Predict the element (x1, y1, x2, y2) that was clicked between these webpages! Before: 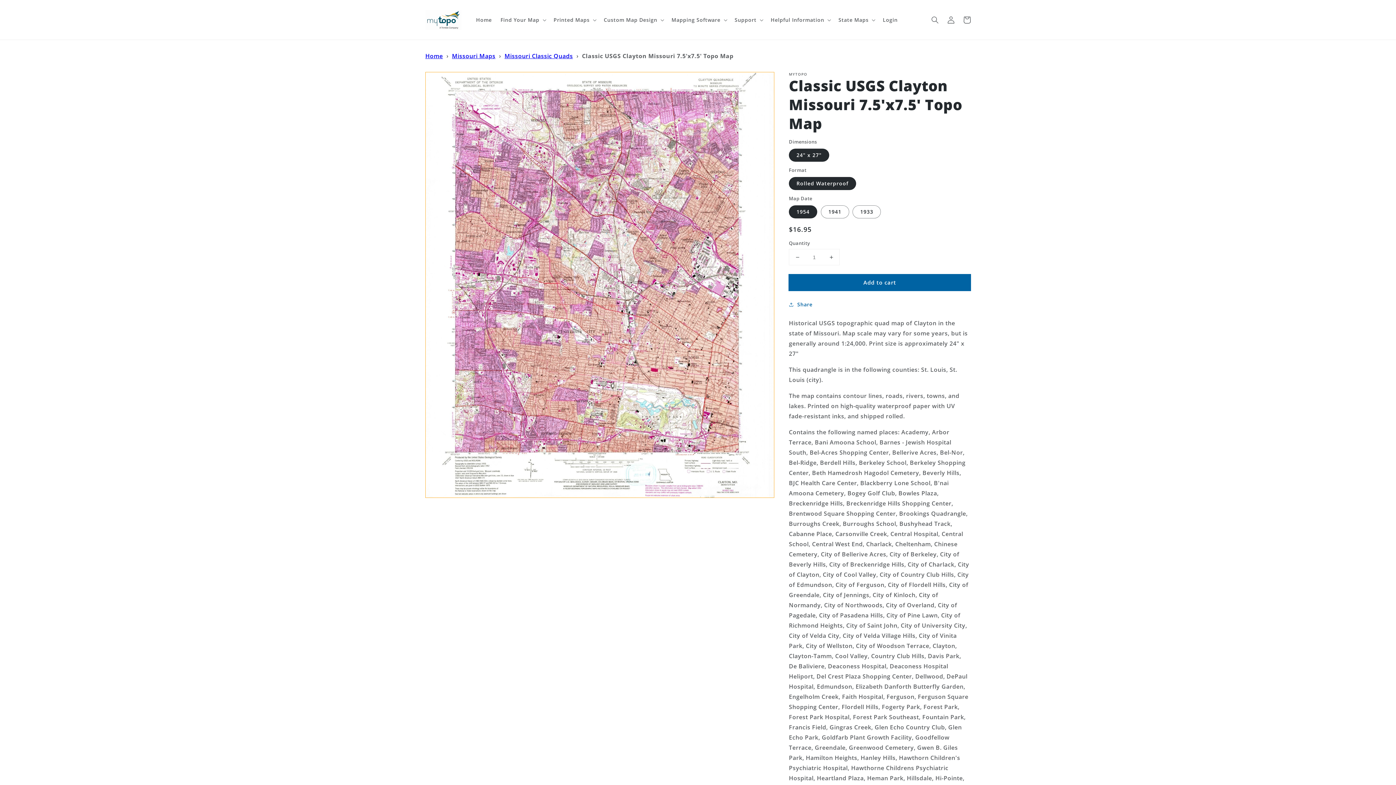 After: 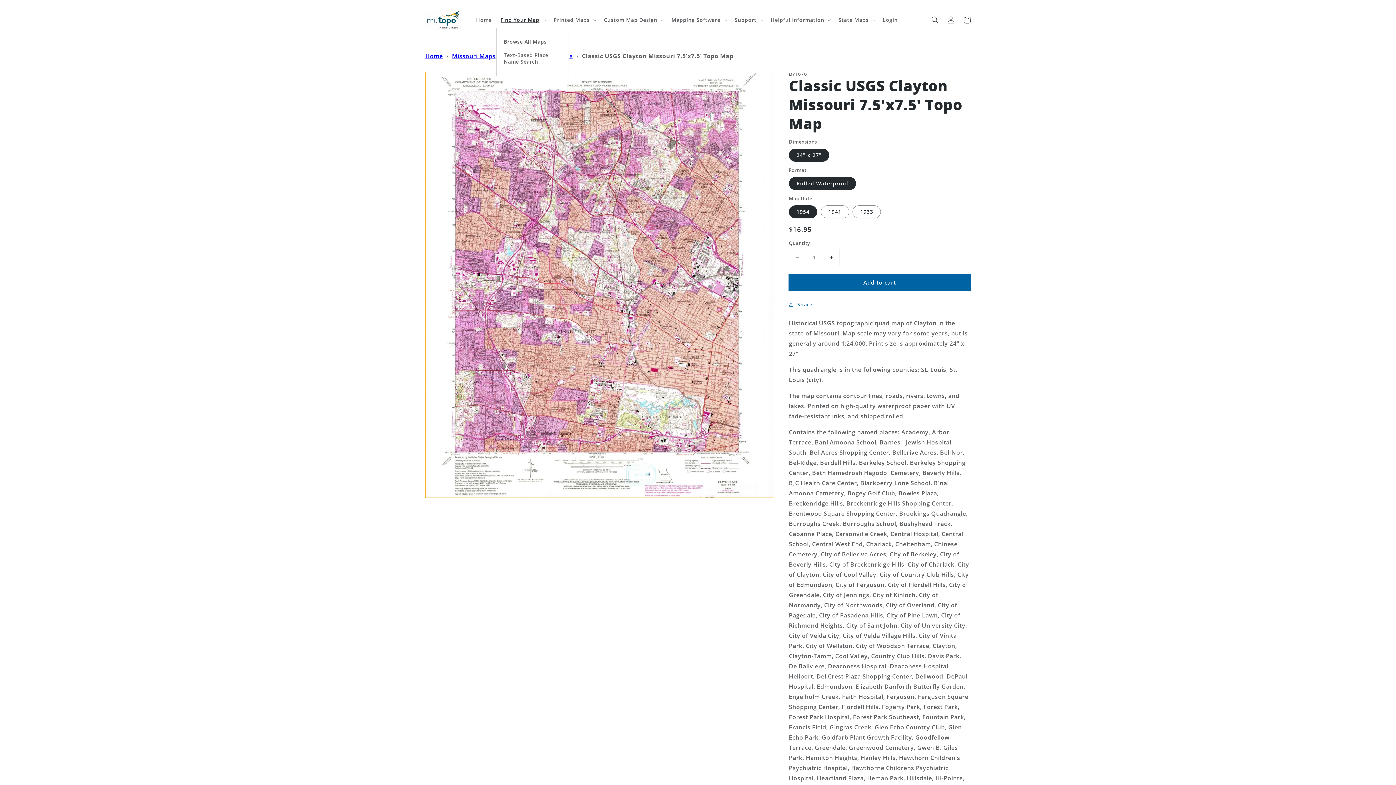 Action: label: Find Your Map bbox: (496, 12, 549, 27)